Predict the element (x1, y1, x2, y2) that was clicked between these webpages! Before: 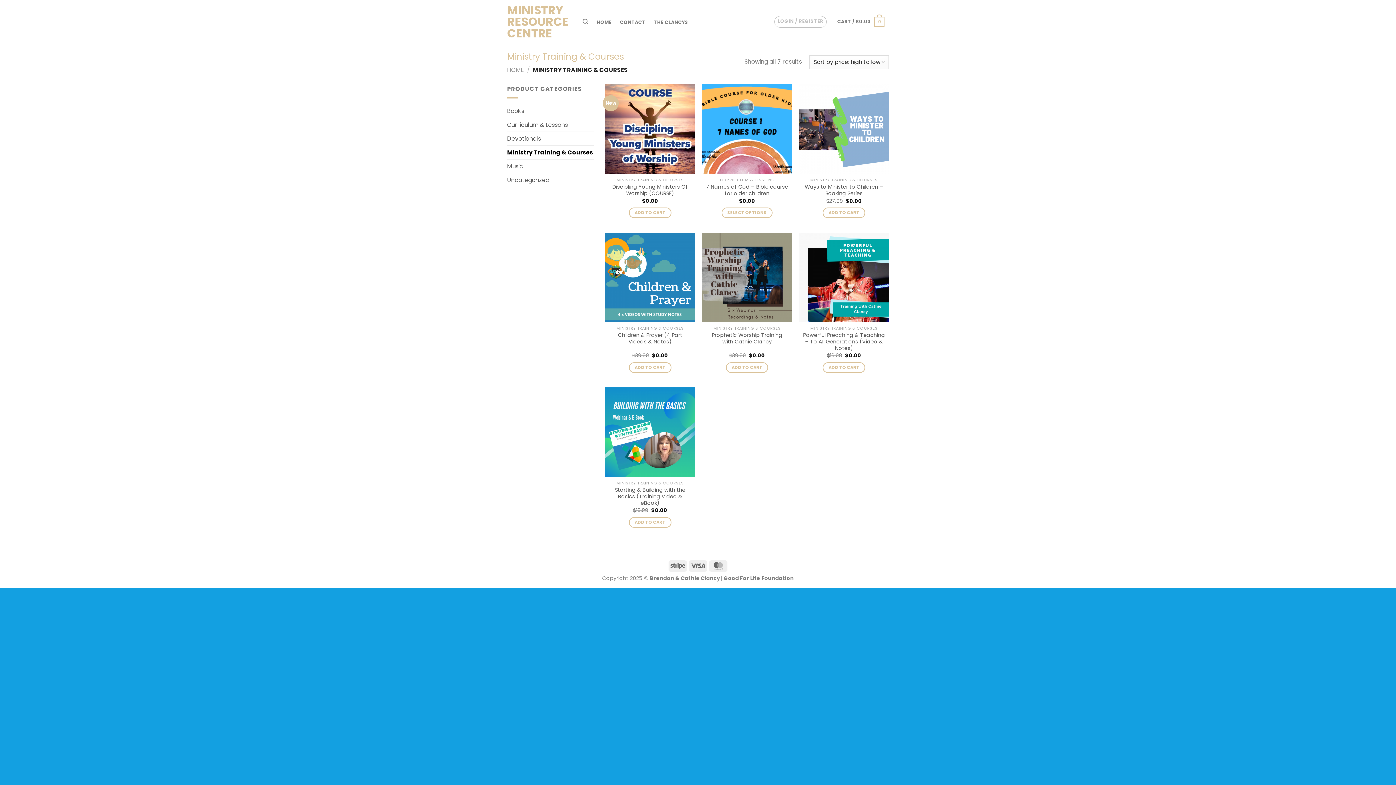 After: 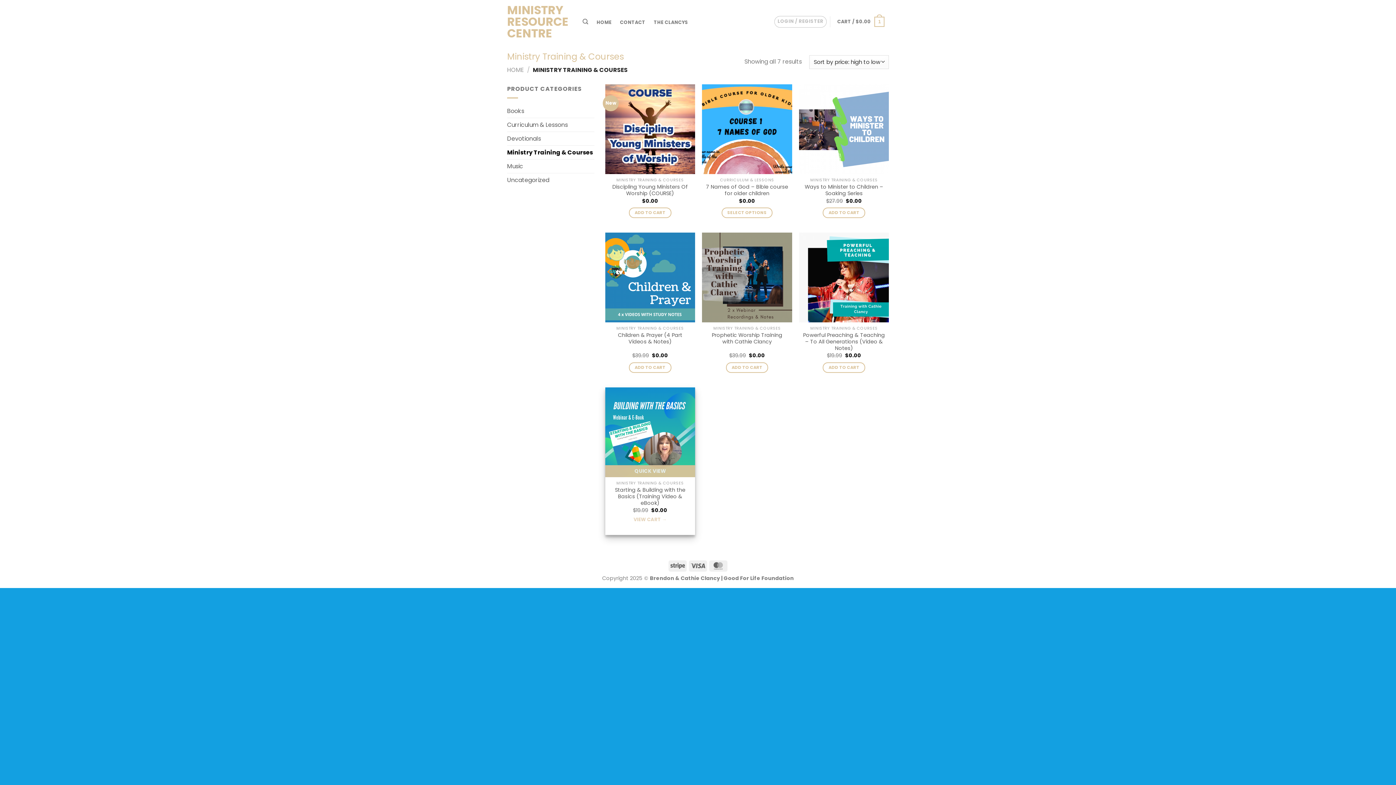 Action: label: Add to cart: “Starting & Building with the Basics (Training Video & eBook)” bbox: (629, 517, 671, 527)